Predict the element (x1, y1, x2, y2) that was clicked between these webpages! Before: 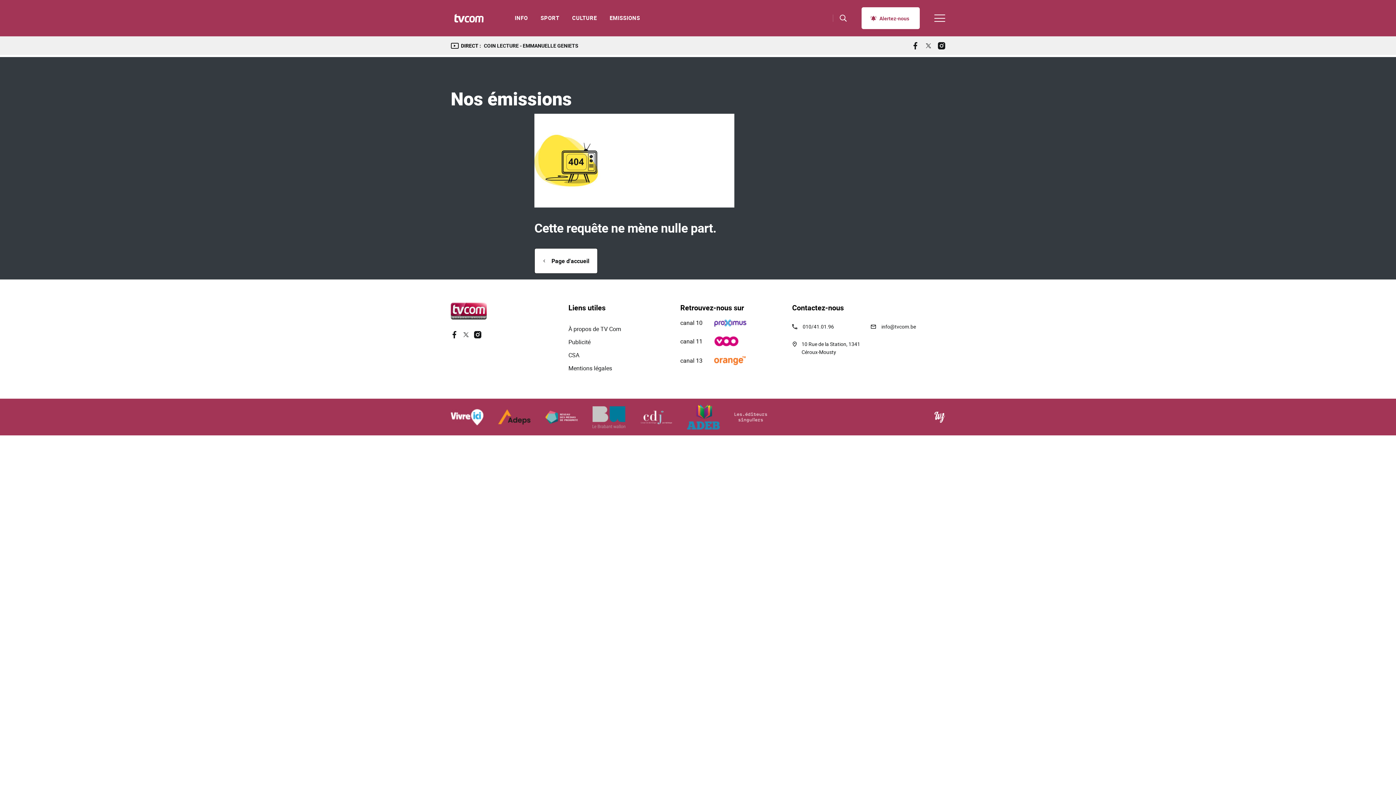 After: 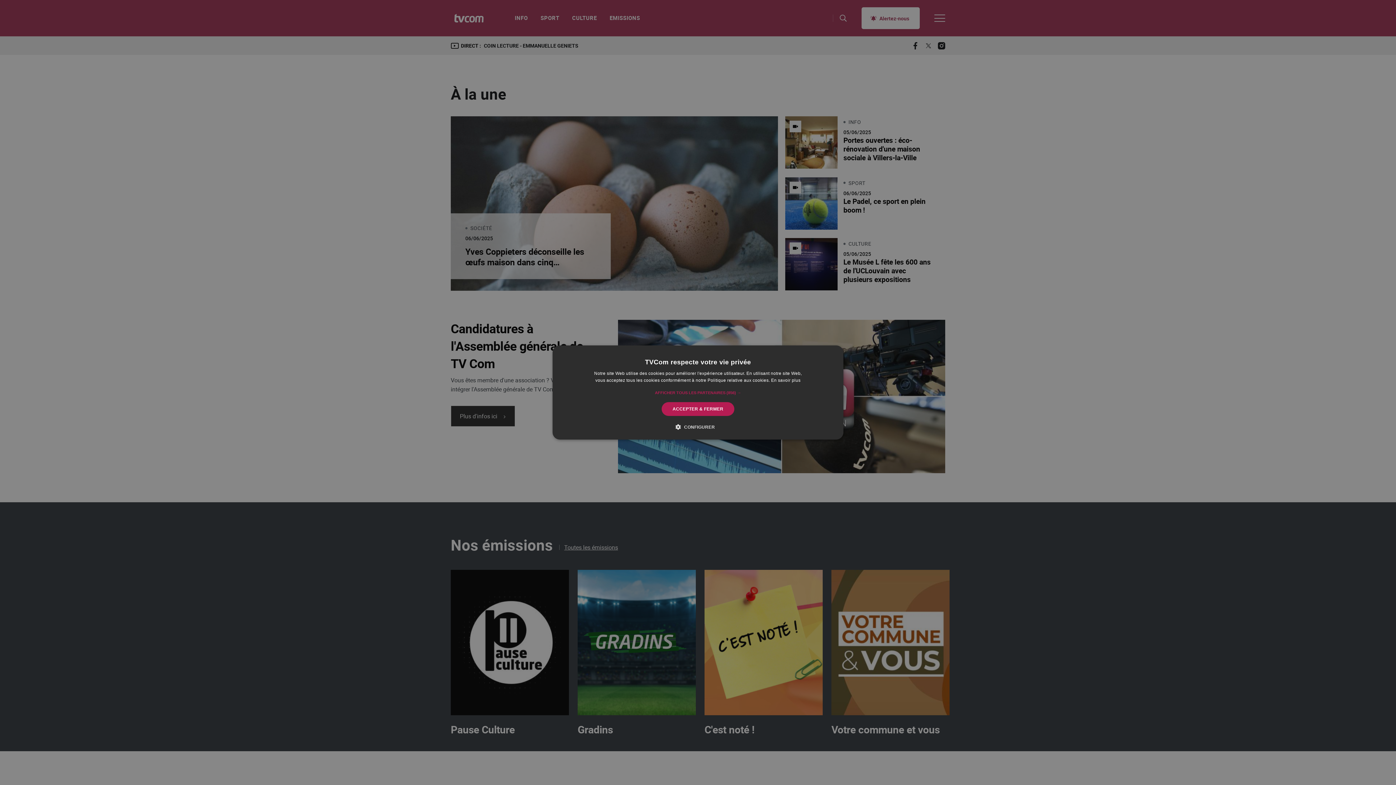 Action: bbox: (534, 248, 597, 273) label: Page d'accueil